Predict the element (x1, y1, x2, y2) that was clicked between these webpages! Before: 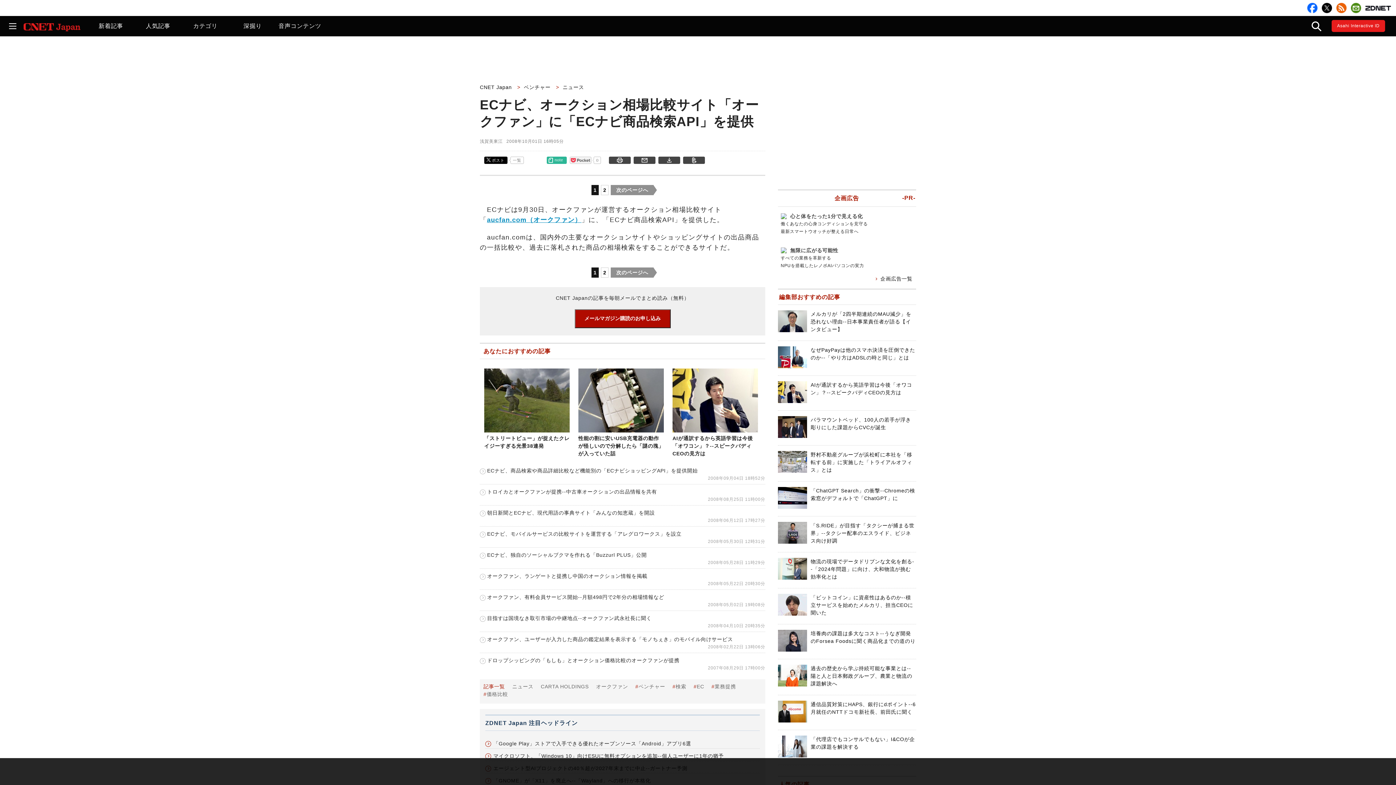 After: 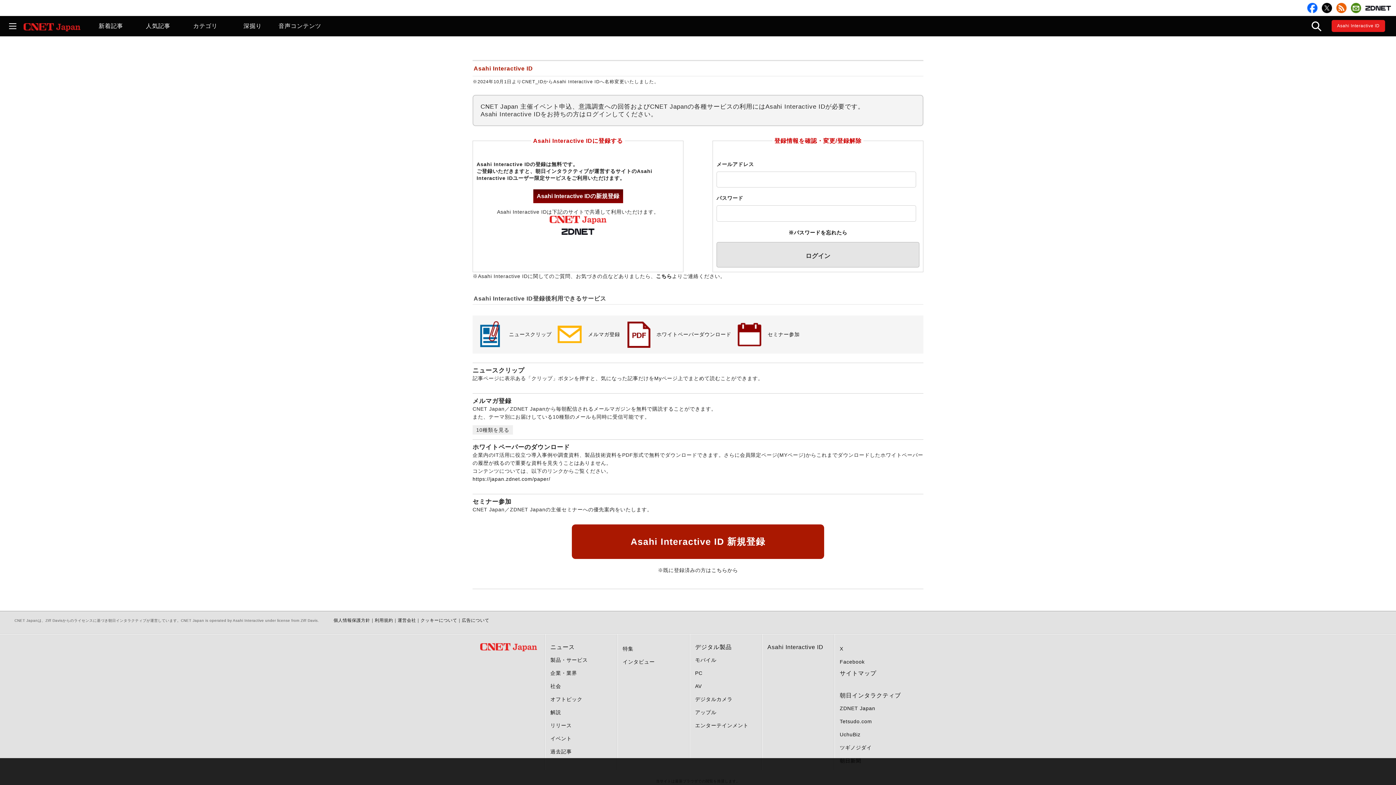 Action: bbox: (1351, 2, 1361, 13)